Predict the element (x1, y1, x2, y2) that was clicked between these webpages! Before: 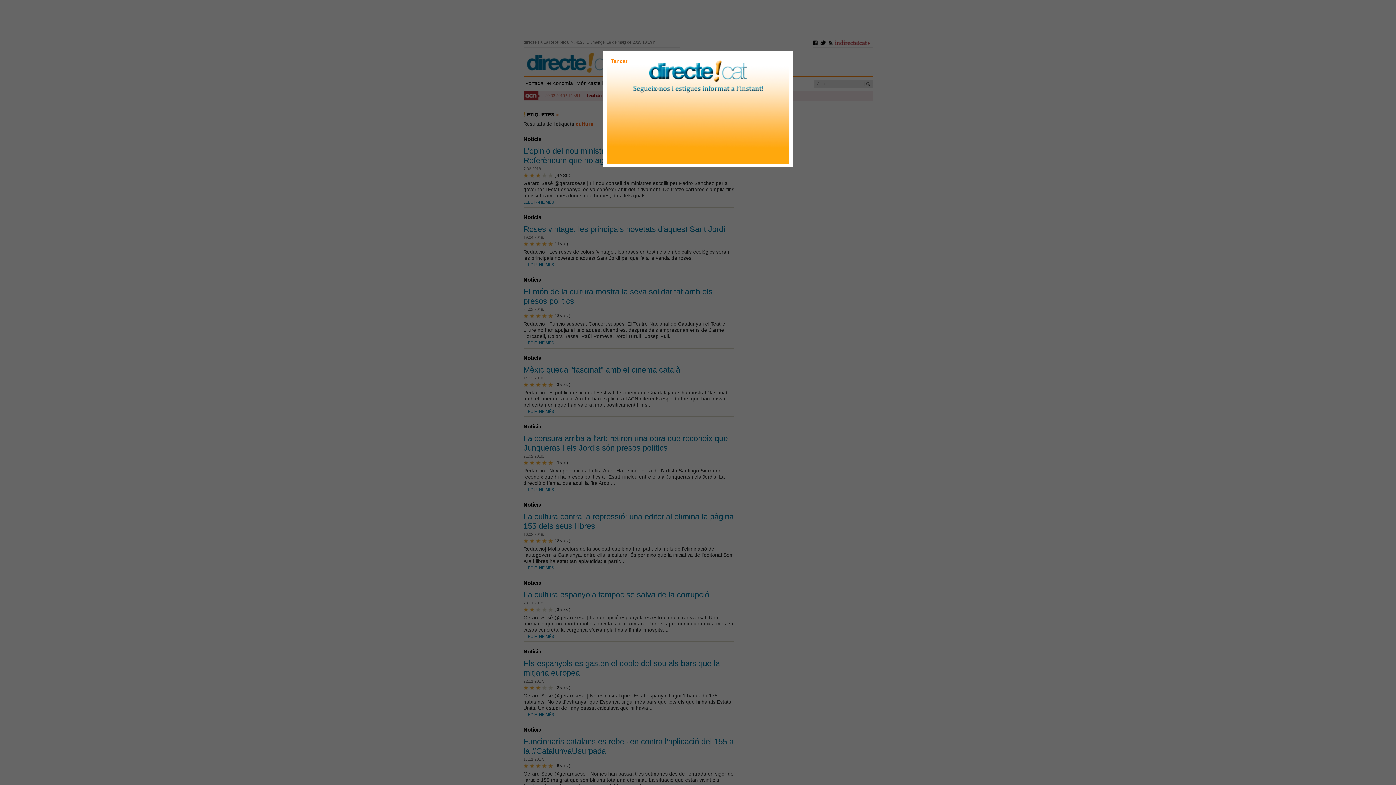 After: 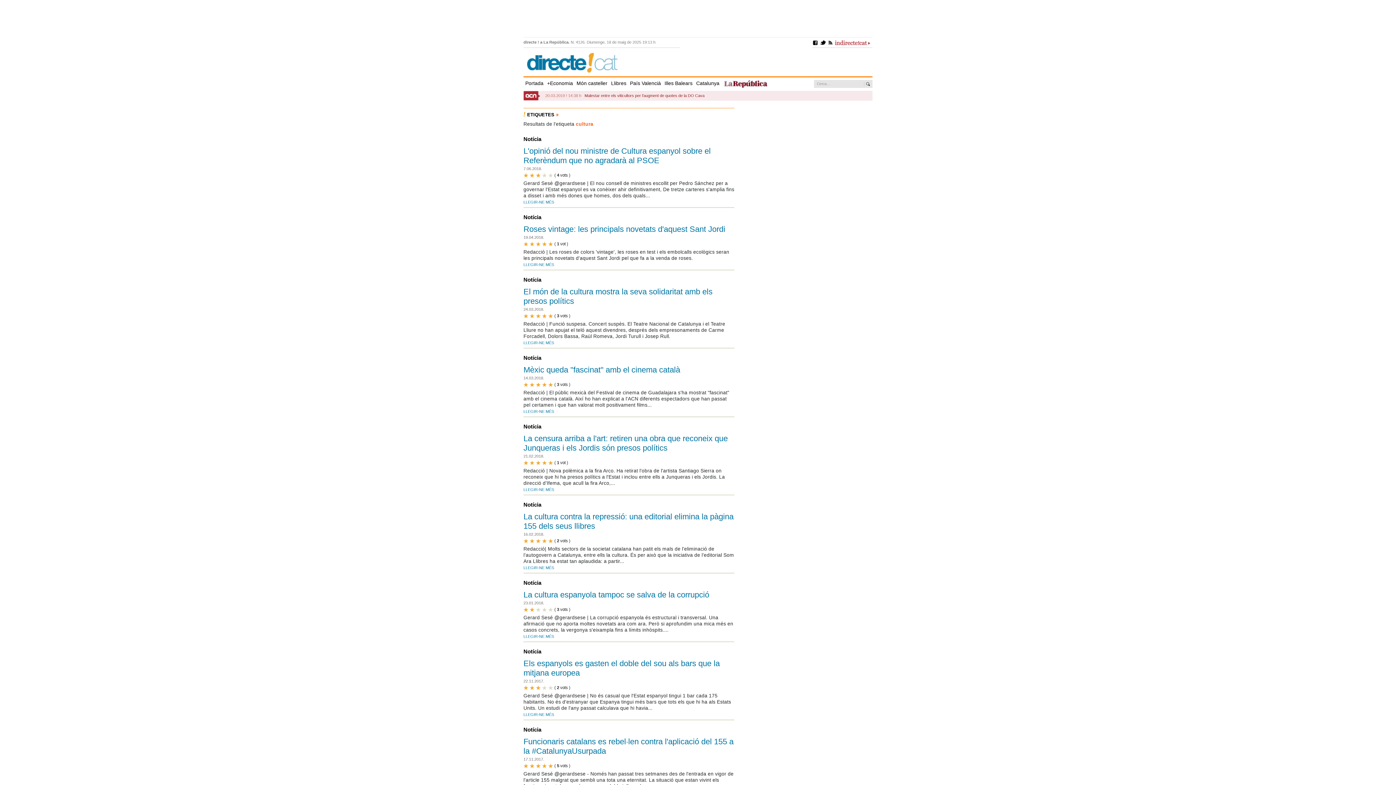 Action: bbox: (610, 58, 627, 64) label: Tancar